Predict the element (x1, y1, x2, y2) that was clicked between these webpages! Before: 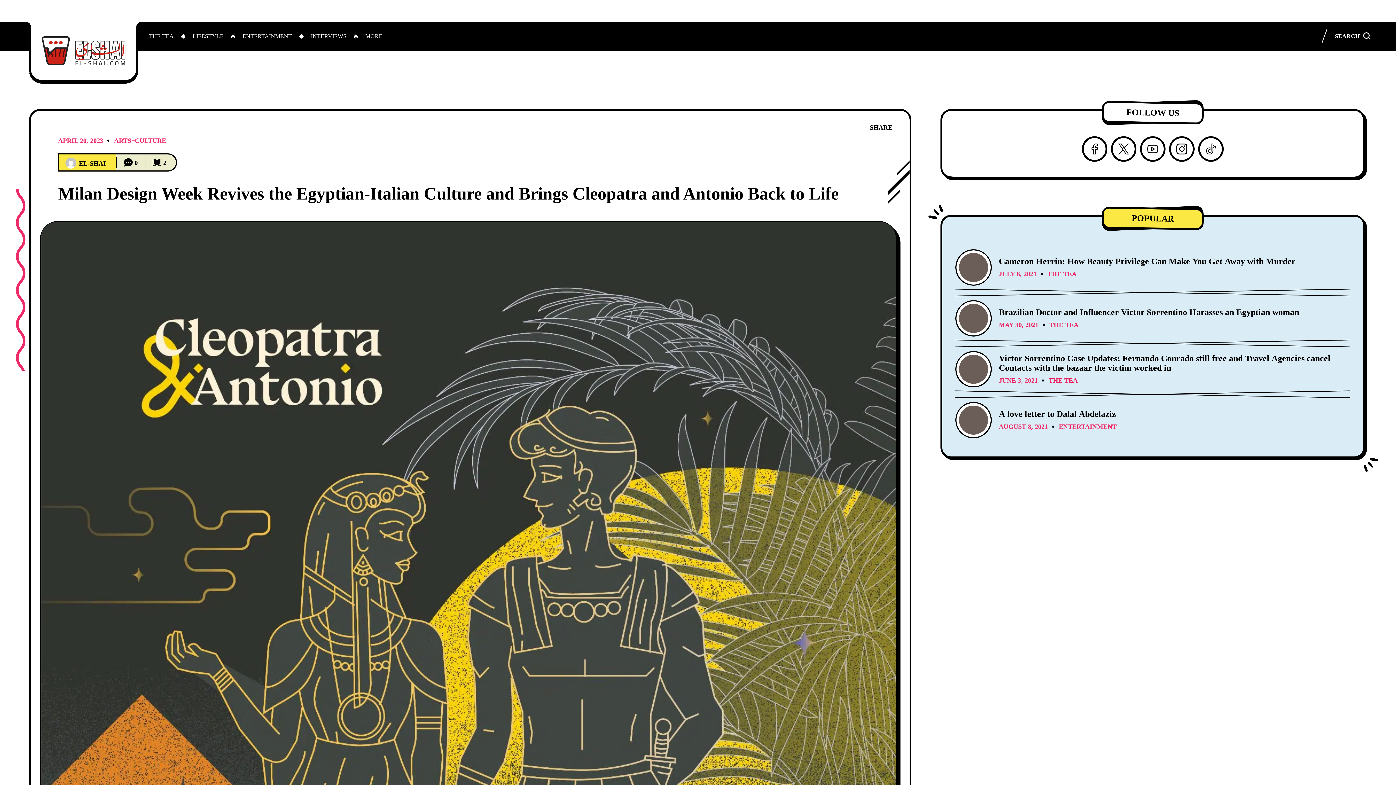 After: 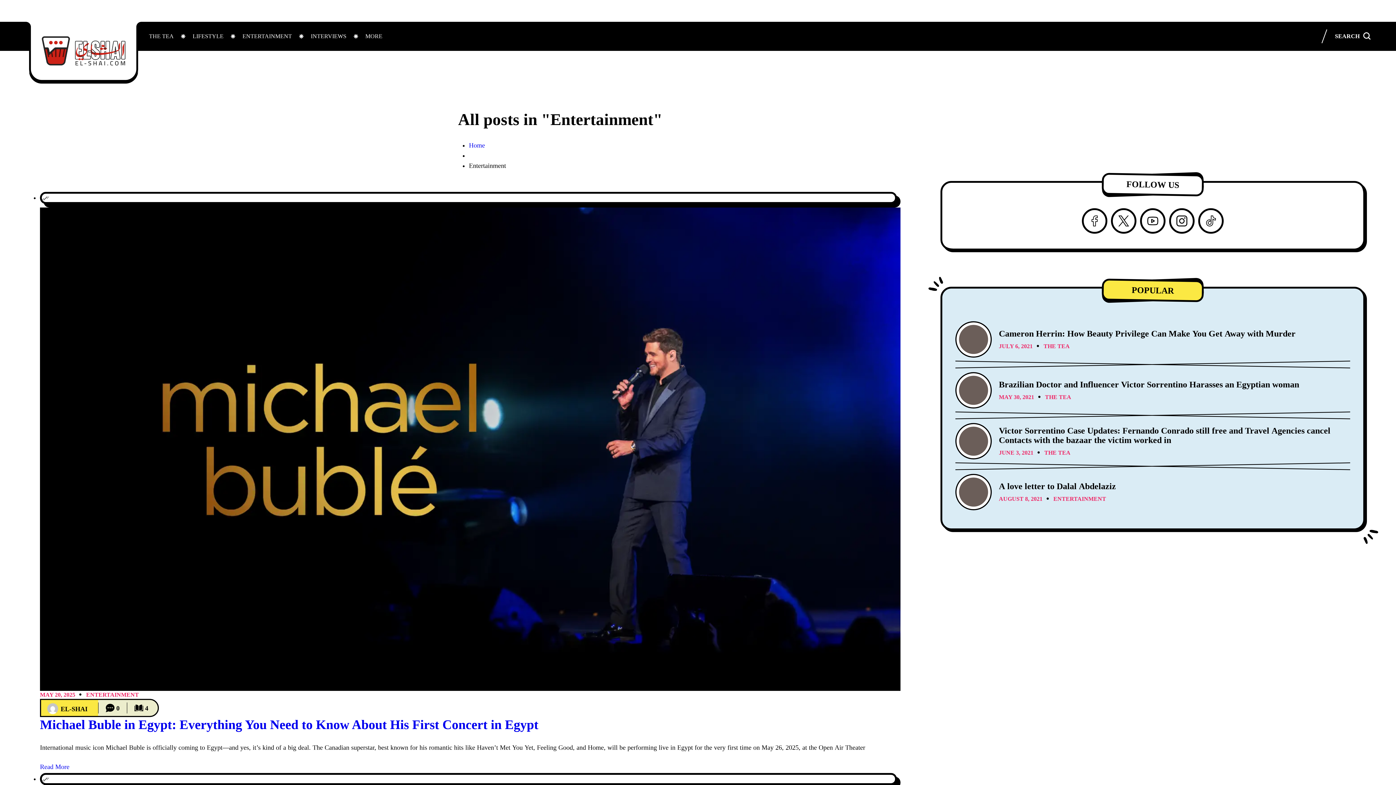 Action: bbox: (1059, 423, 1116, 430) label: ENTERTAINMENT